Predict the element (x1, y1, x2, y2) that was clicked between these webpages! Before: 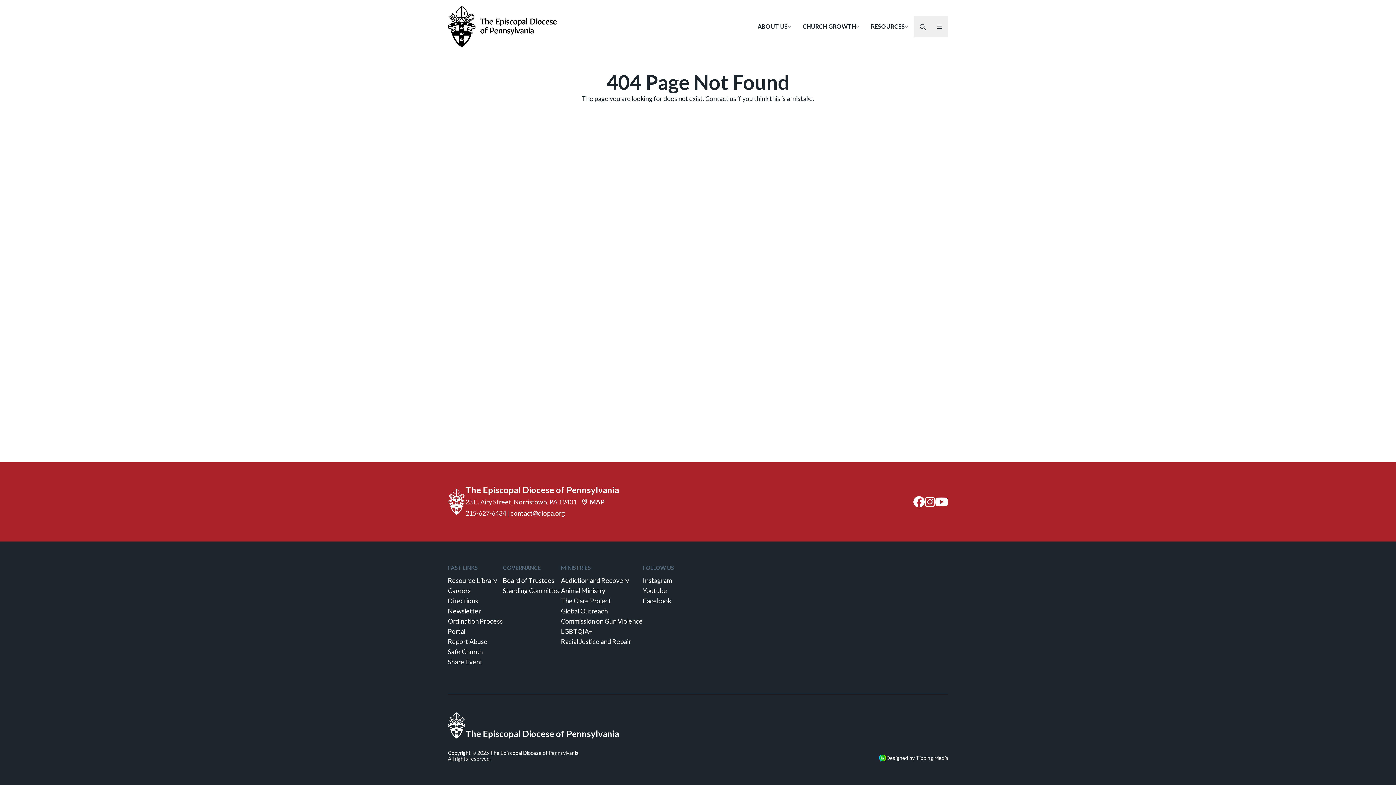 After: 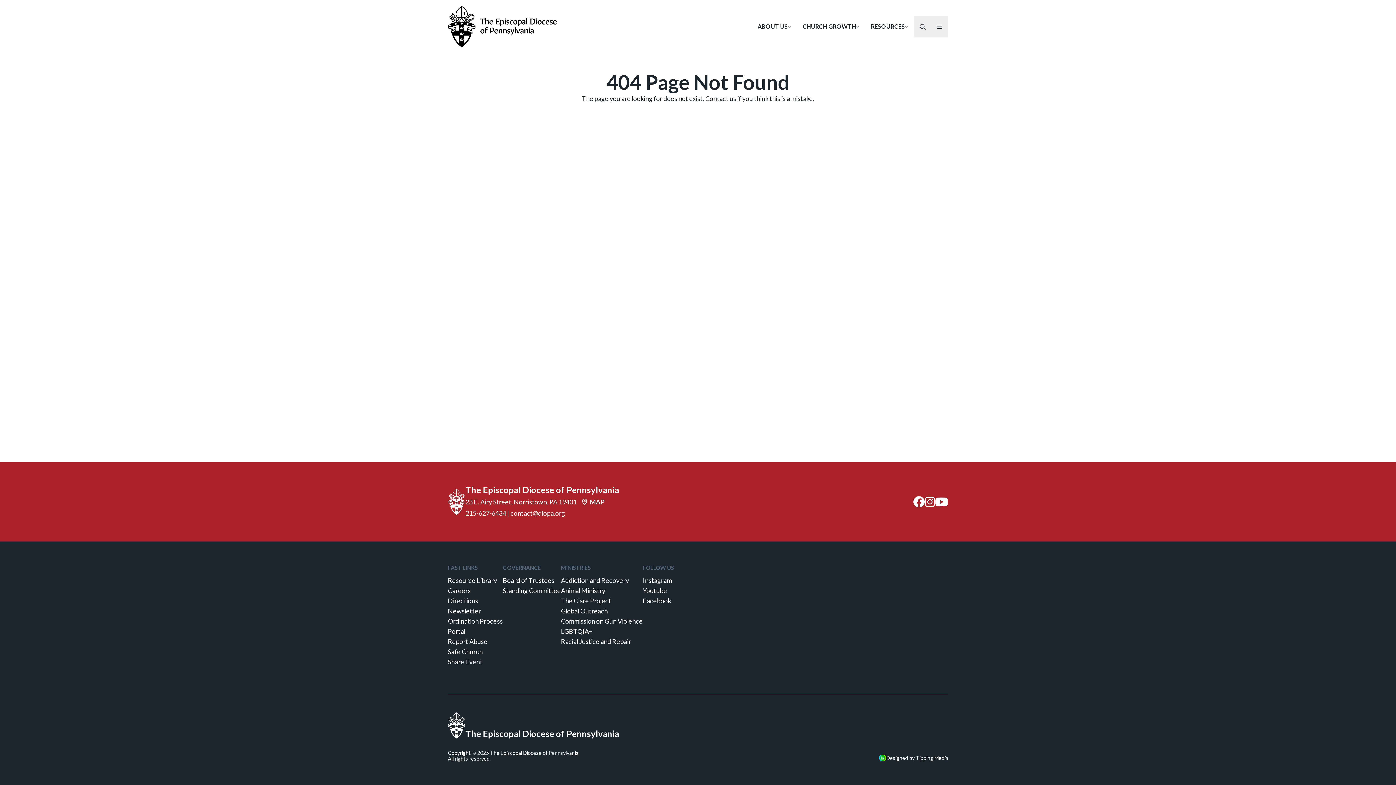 Action: bbox: (705, 94, 736, 102) label: Contact us